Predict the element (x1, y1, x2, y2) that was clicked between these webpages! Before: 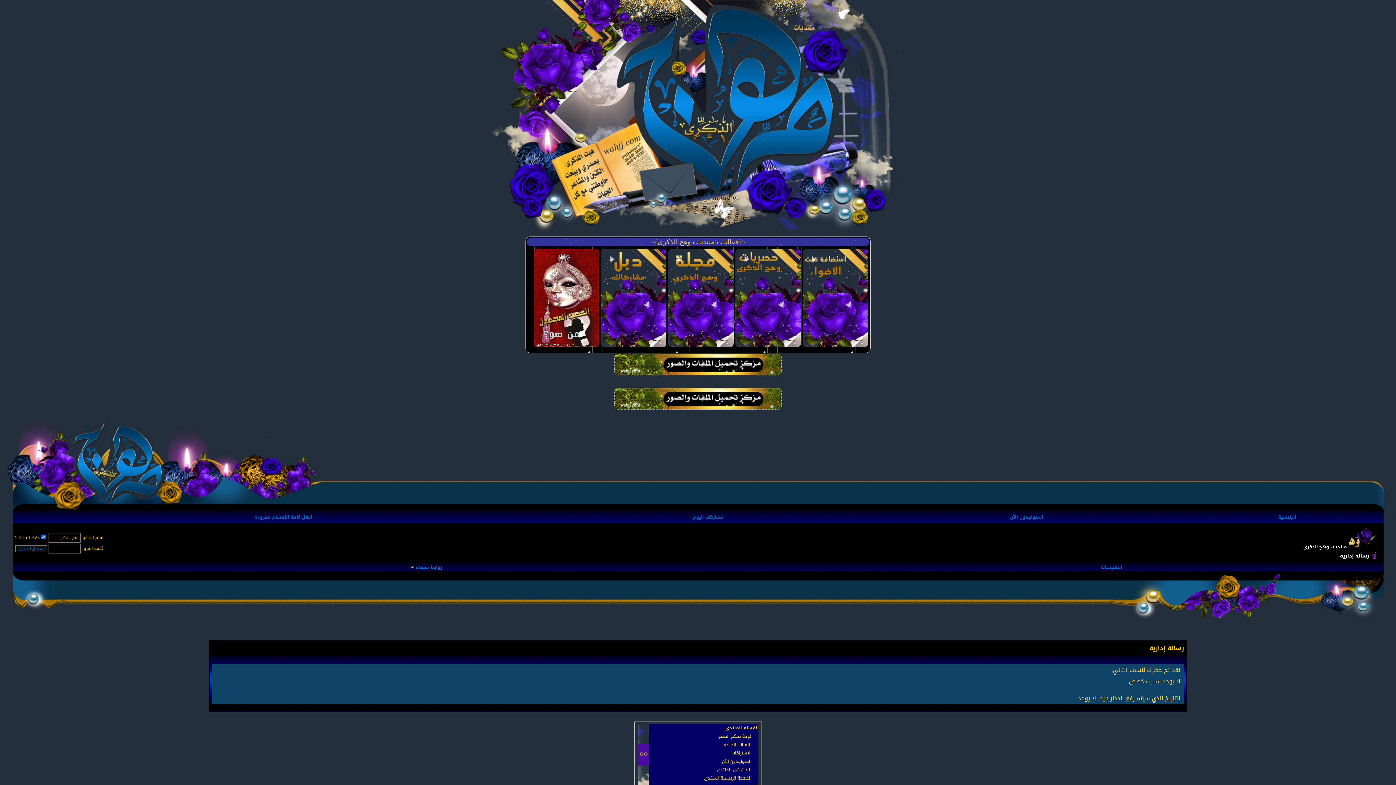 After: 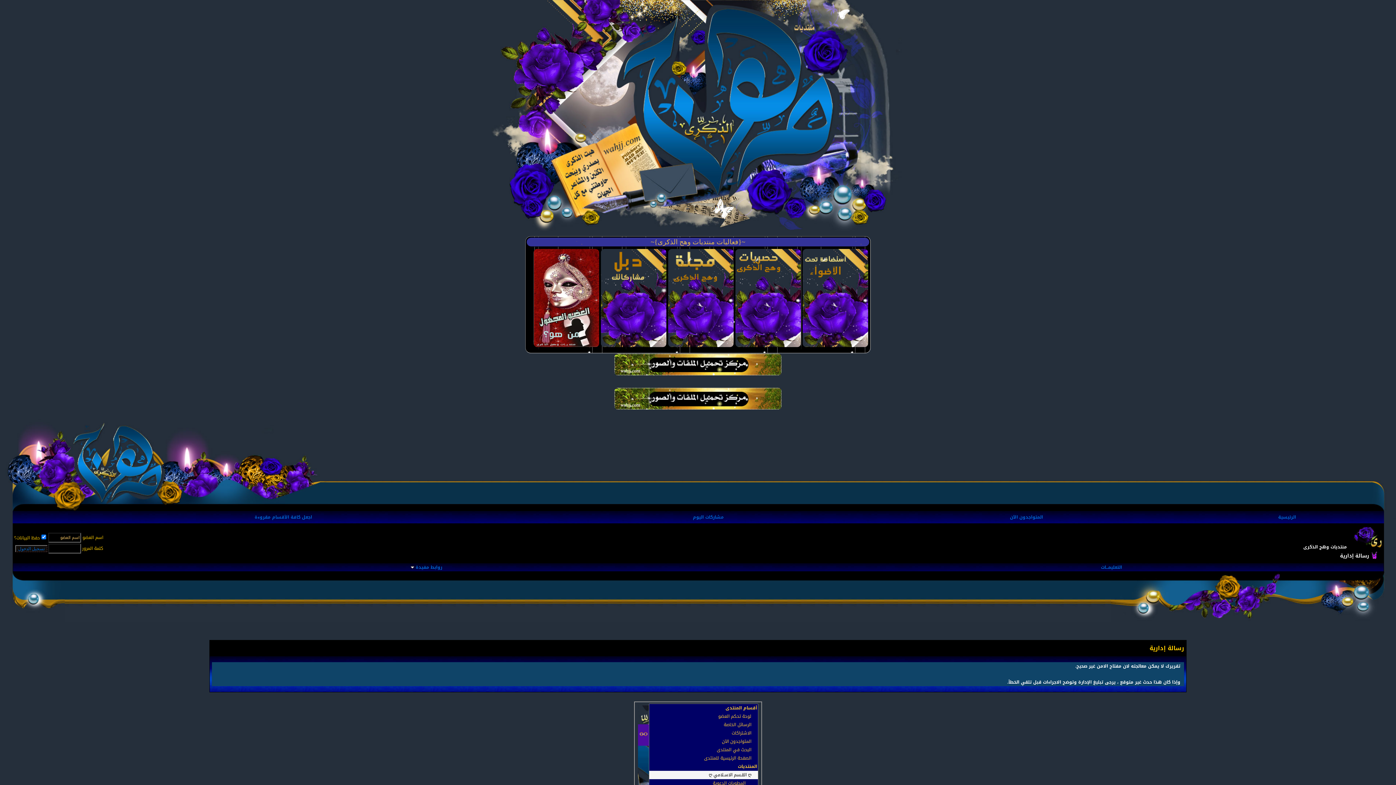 Action: label: اجعل كافة الأقسام مقروءة bbox: (254, 513, 312, 521)